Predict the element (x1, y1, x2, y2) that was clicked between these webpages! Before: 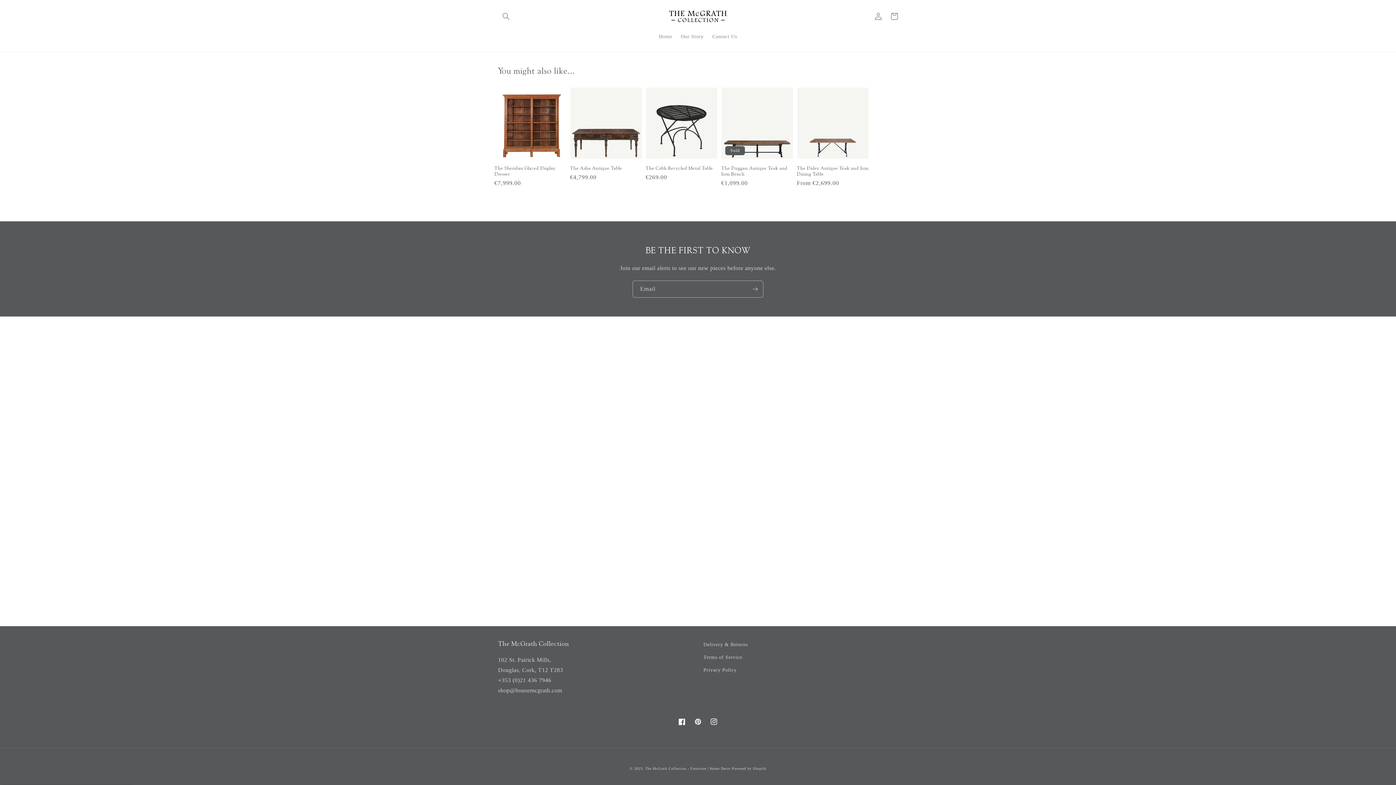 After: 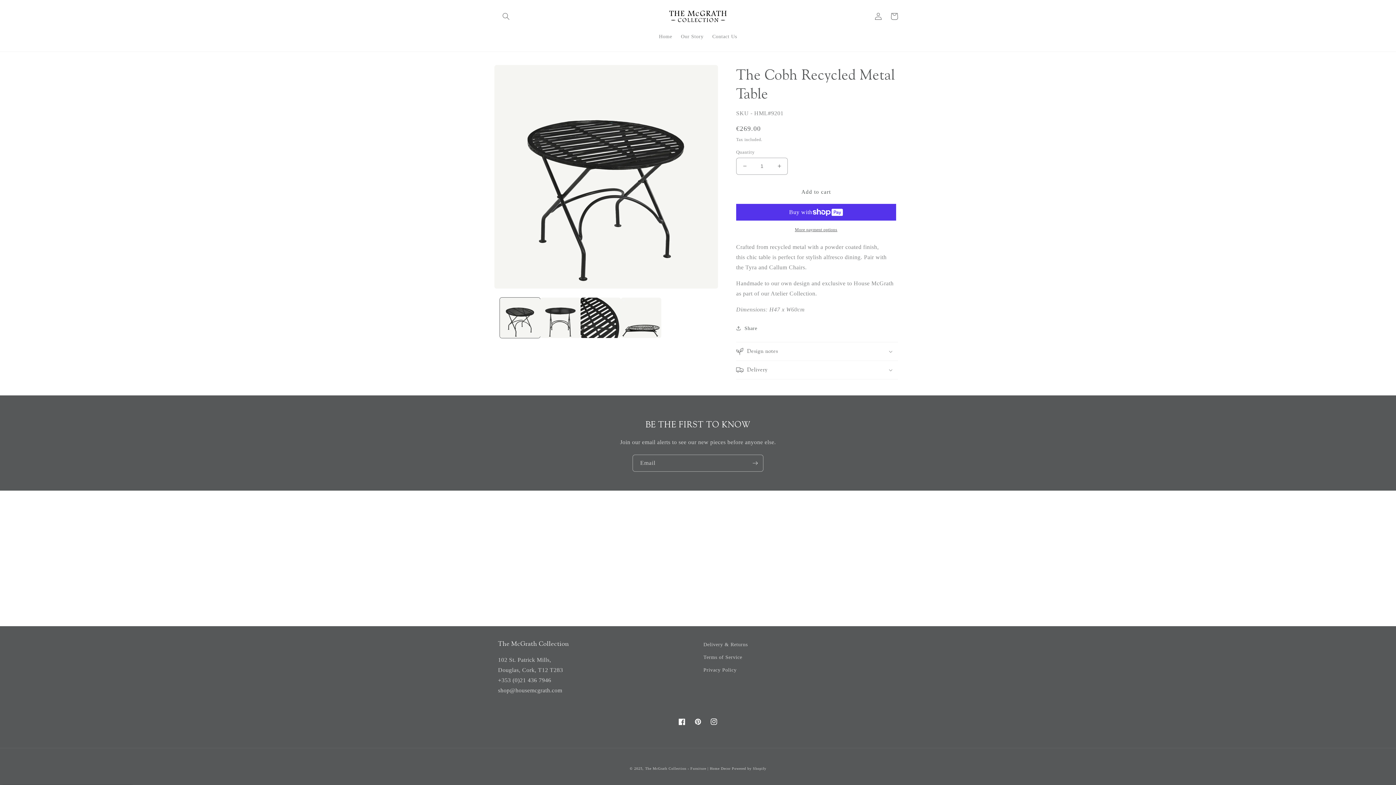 Action: bbox: (645, 165, 717, 171) label: The Cobh Recycled Metal Table